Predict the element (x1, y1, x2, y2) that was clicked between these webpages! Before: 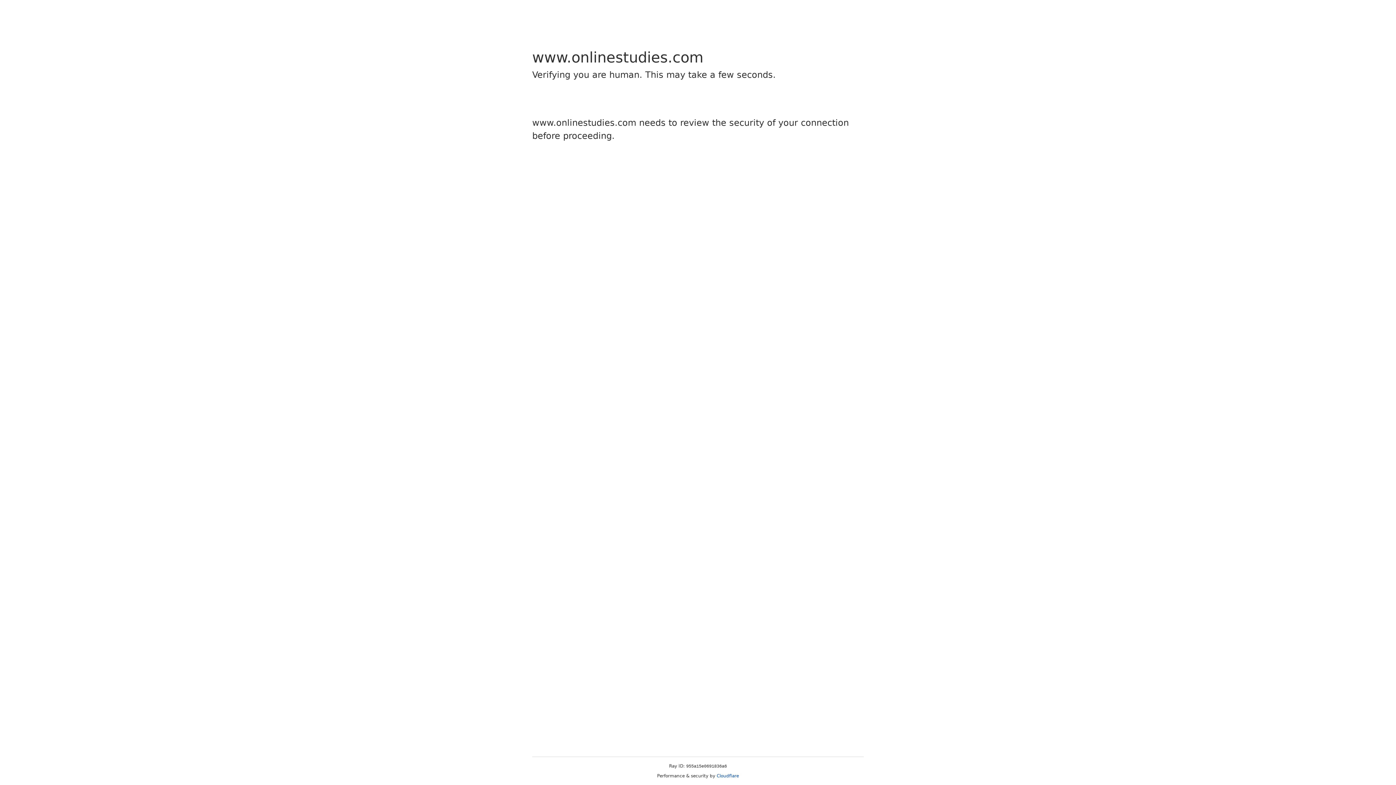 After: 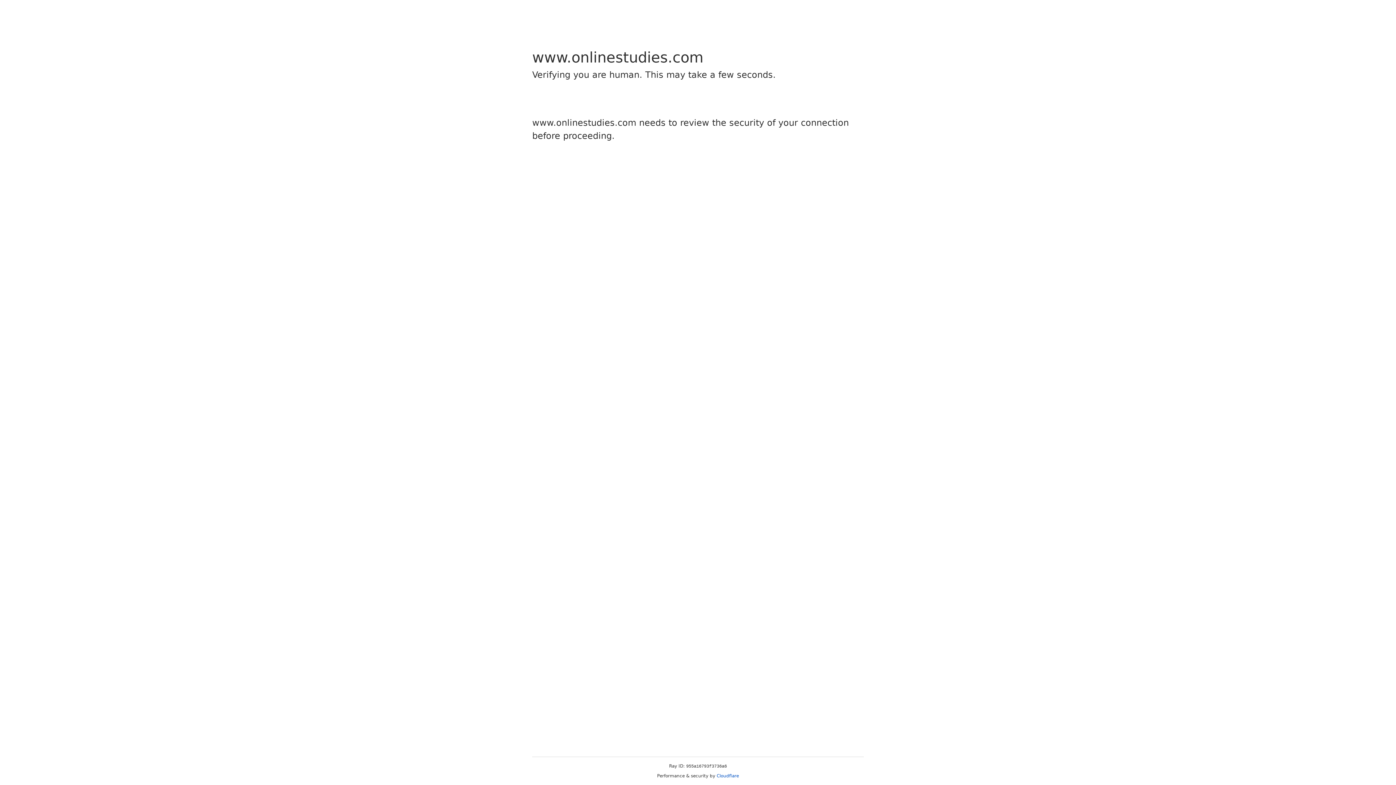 Action: bbox: (716, 773, 739, 778) label: Cloudflare